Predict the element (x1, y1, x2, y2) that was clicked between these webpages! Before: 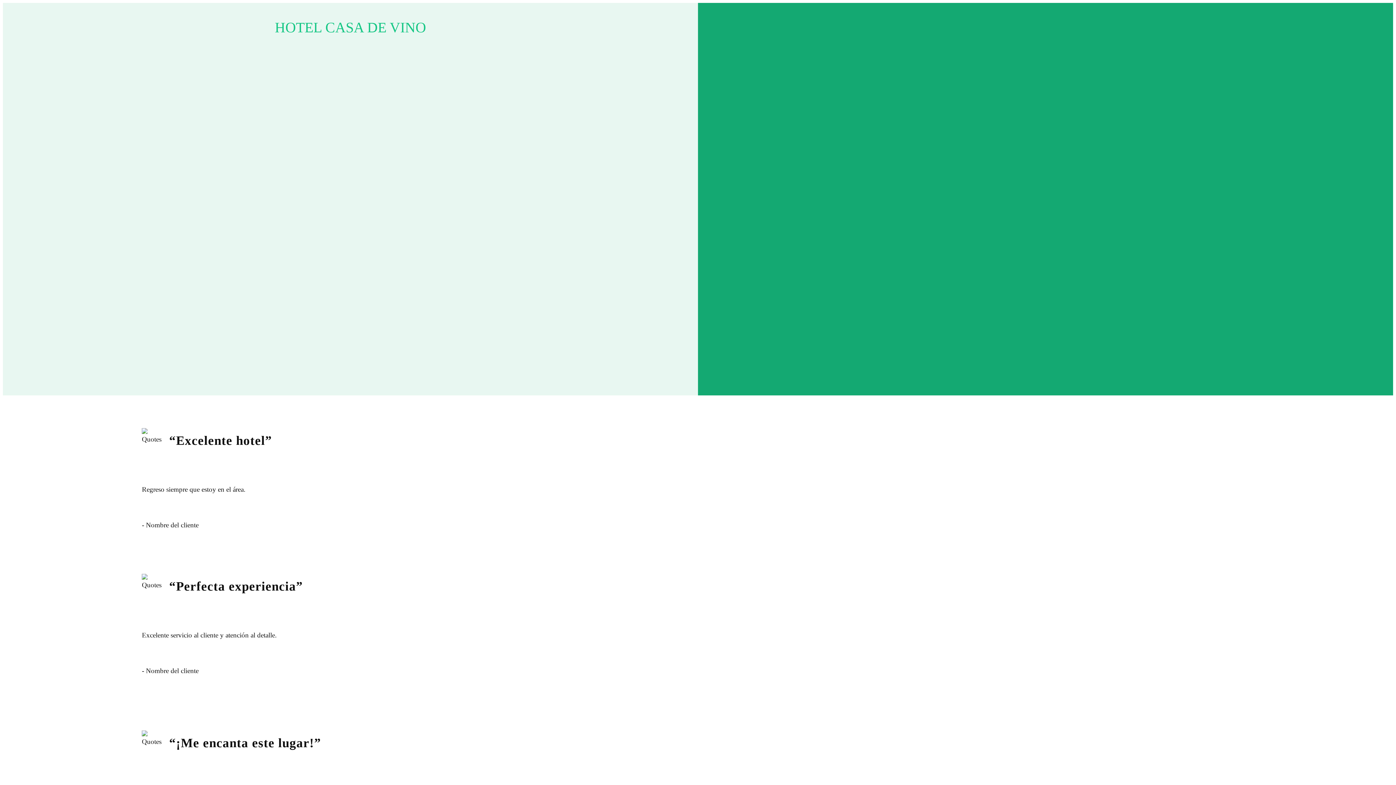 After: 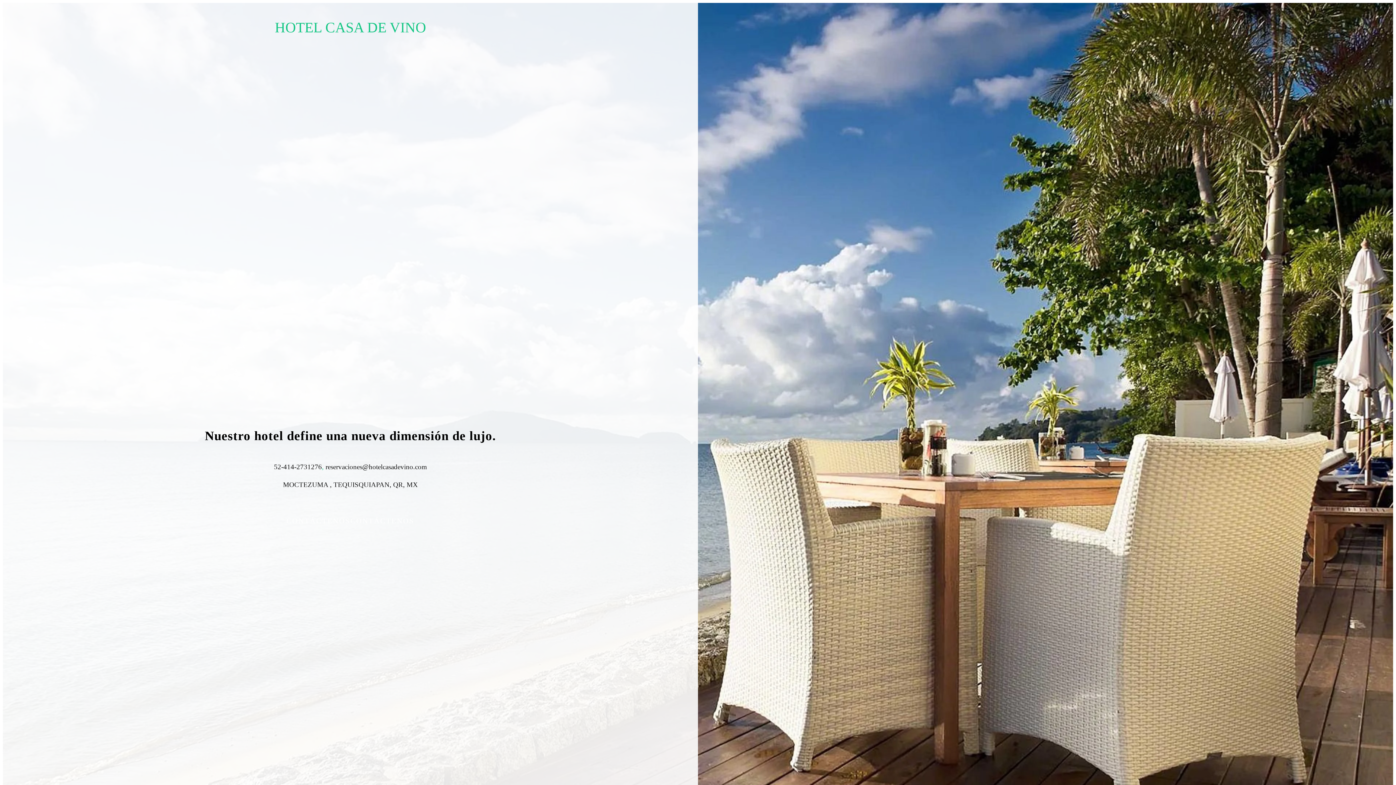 Action: bbox: (274, 19, 426, 35) label: HOTEL CASA DE VINO